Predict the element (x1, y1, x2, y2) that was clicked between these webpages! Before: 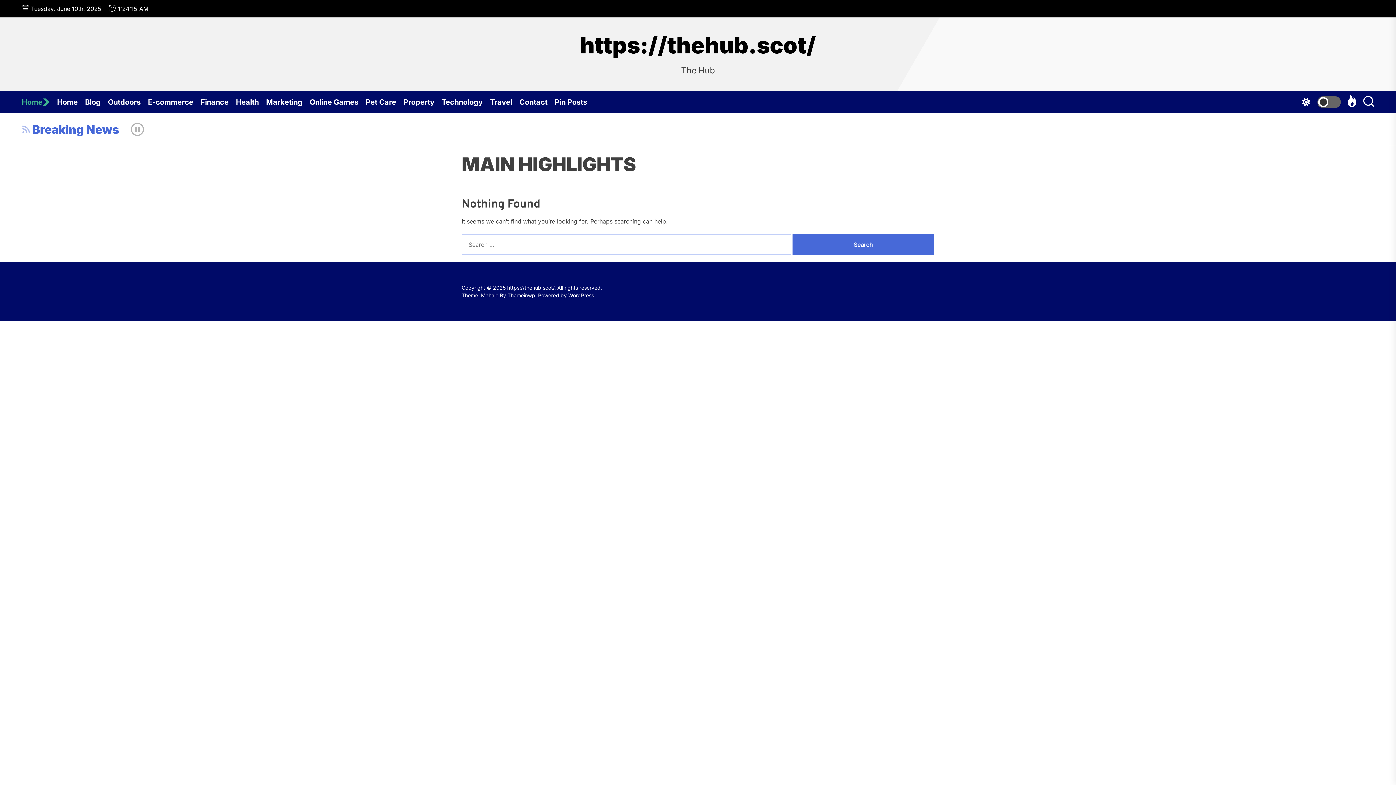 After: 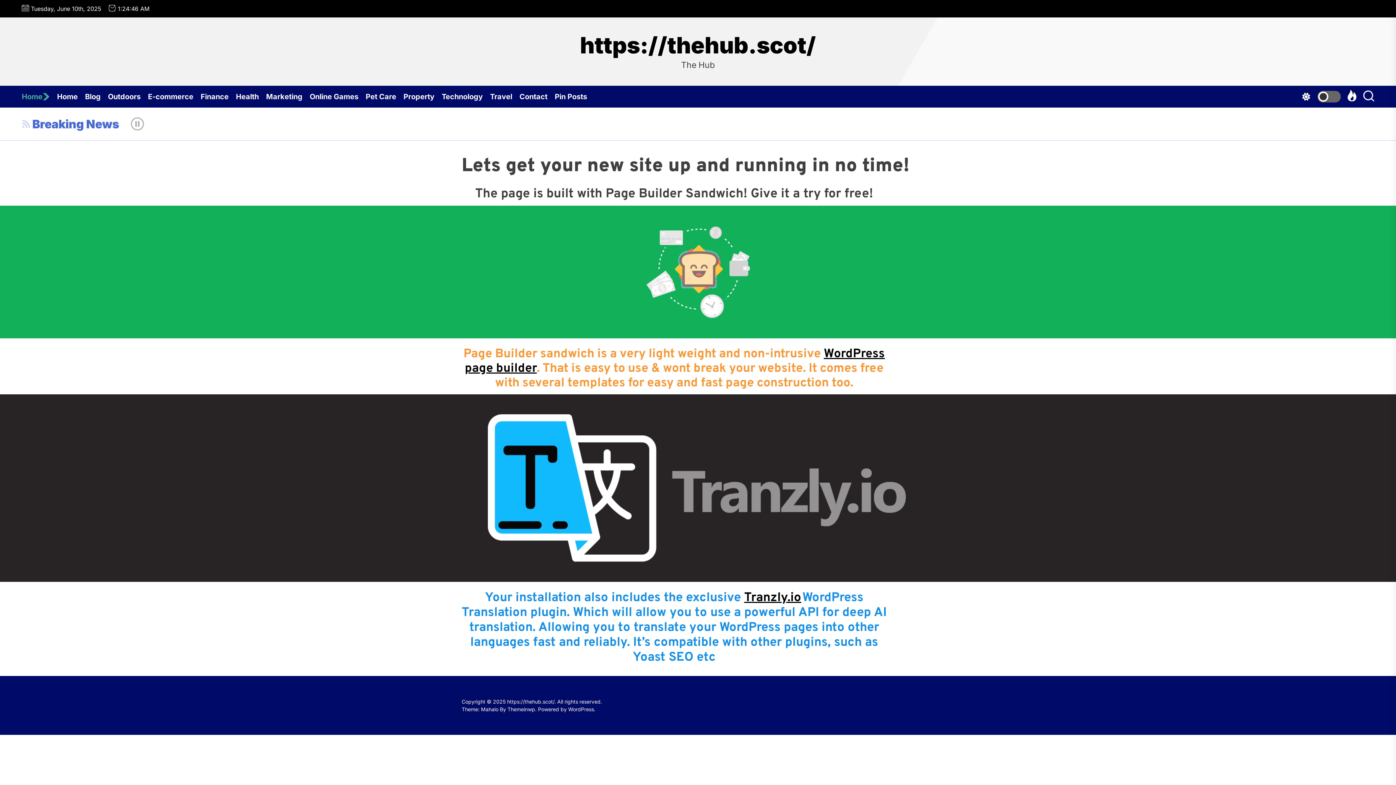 Action: label: Home bbox: (21, 91, 57, 113)